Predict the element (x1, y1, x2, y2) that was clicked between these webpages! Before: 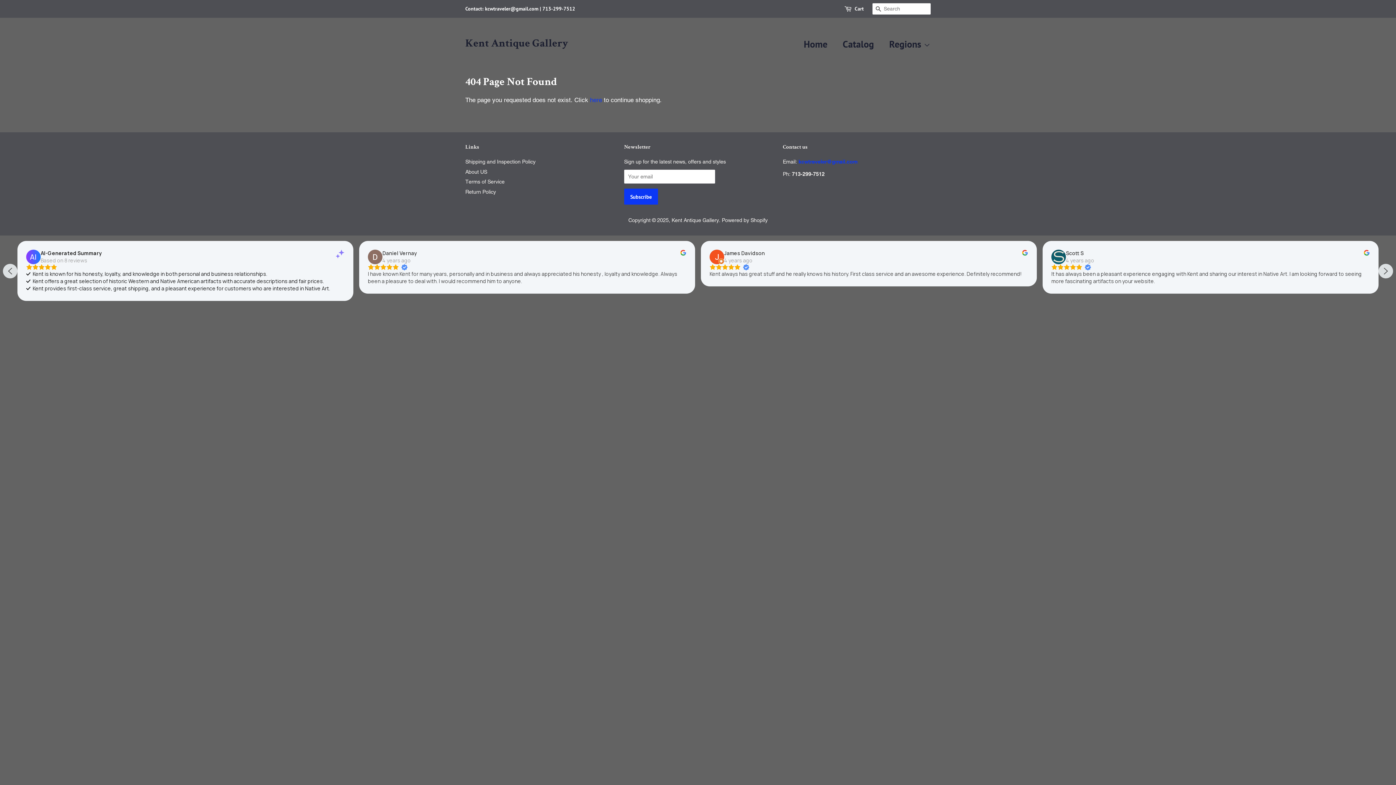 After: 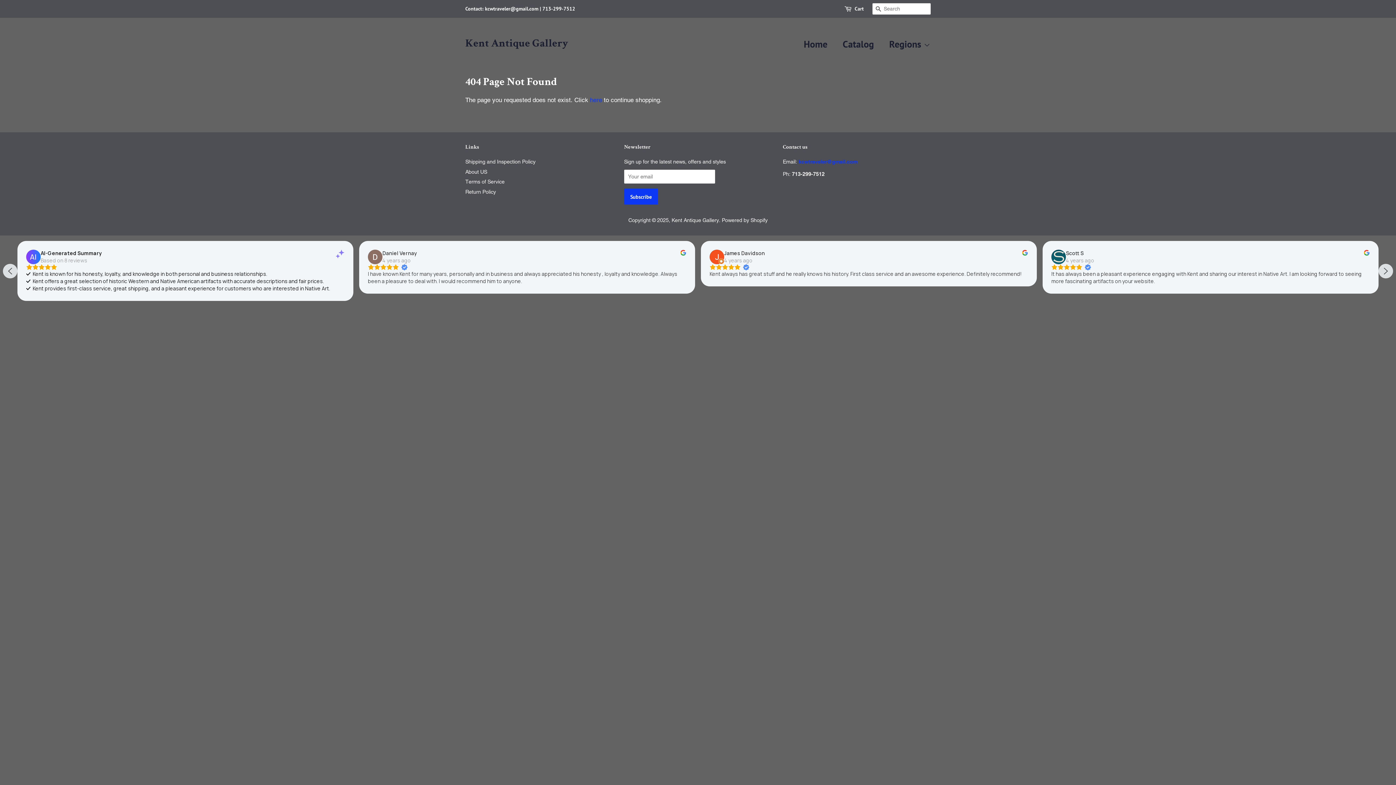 Action: label: James Davidson bbox: (724, 249, 765, 257)